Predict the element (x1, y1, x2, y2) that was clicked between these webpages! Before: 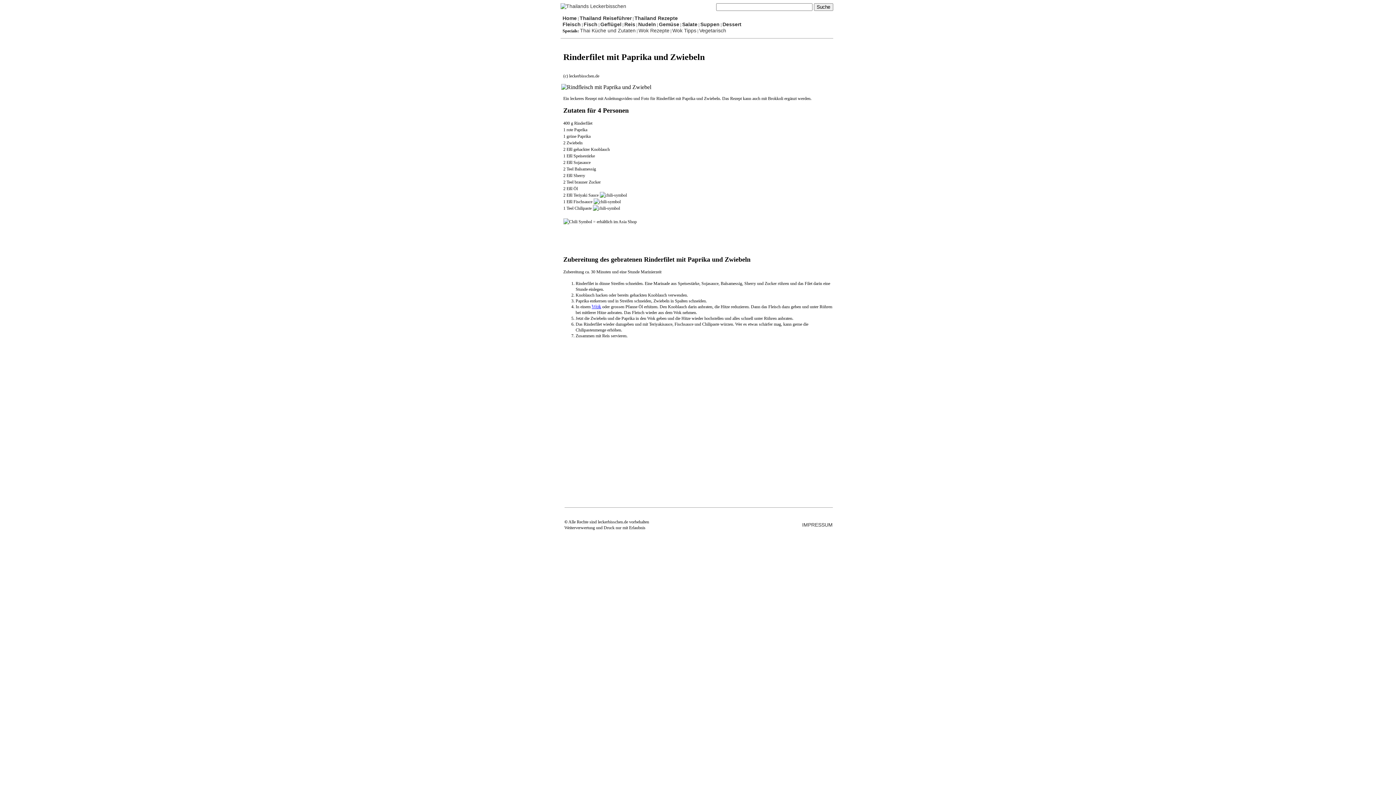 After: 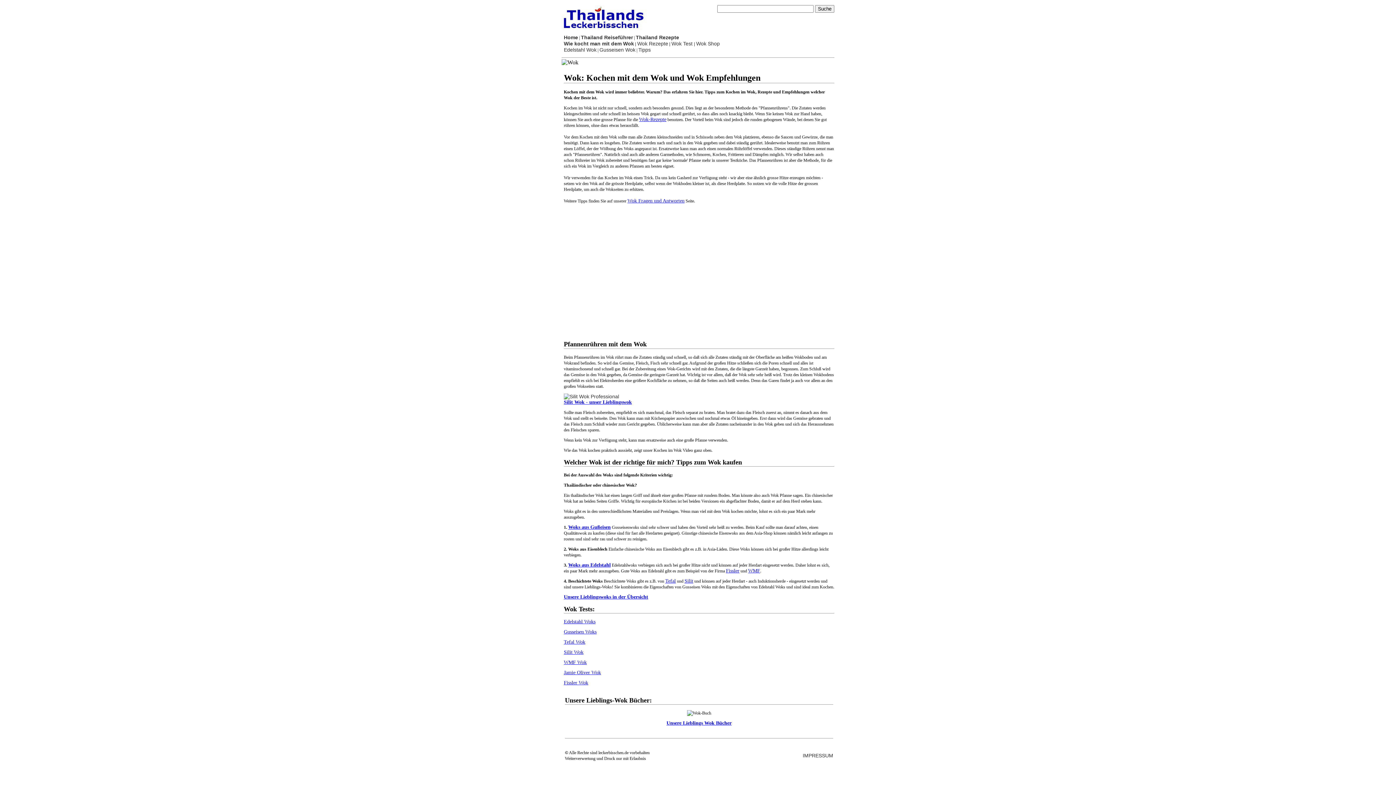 Action: label: Wok Tipps bbox: (672, 27, 696, 33)